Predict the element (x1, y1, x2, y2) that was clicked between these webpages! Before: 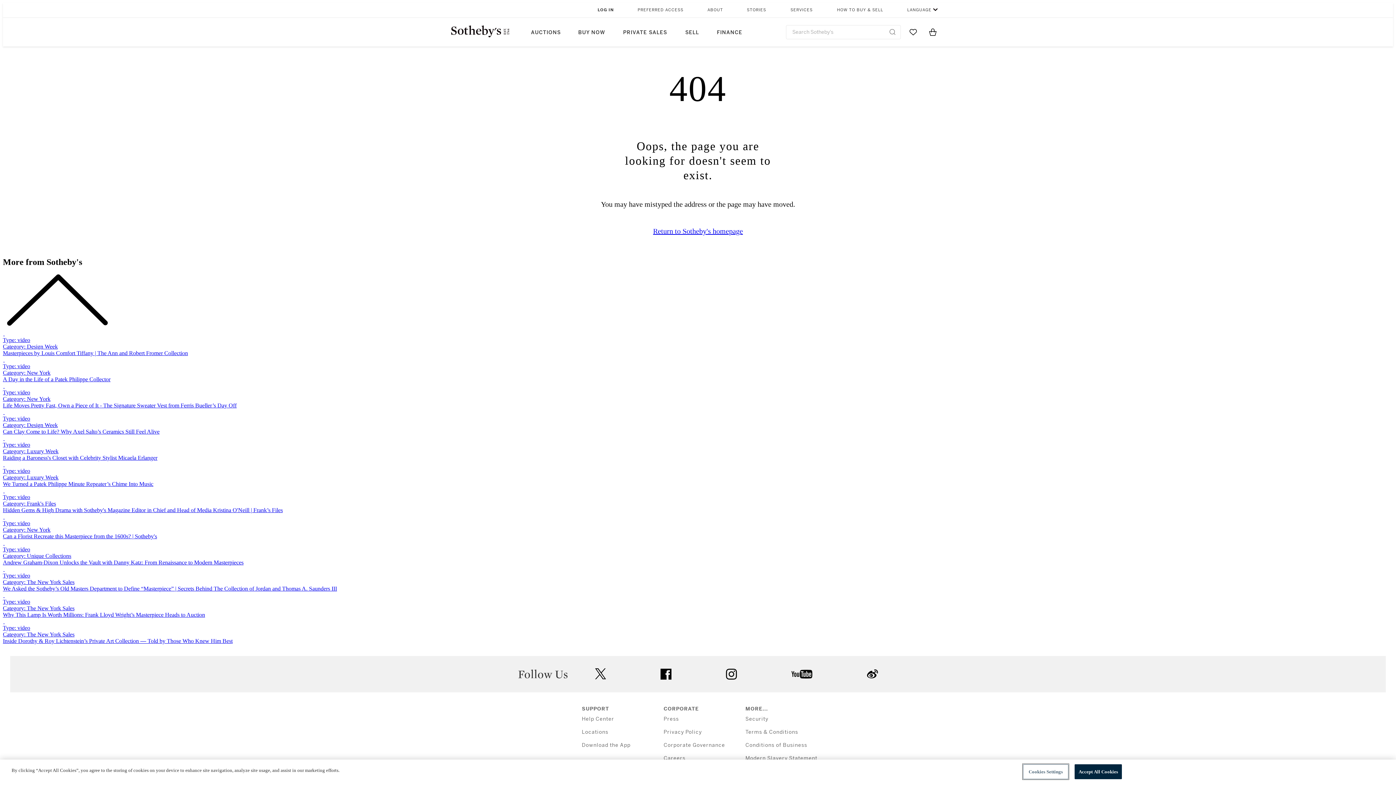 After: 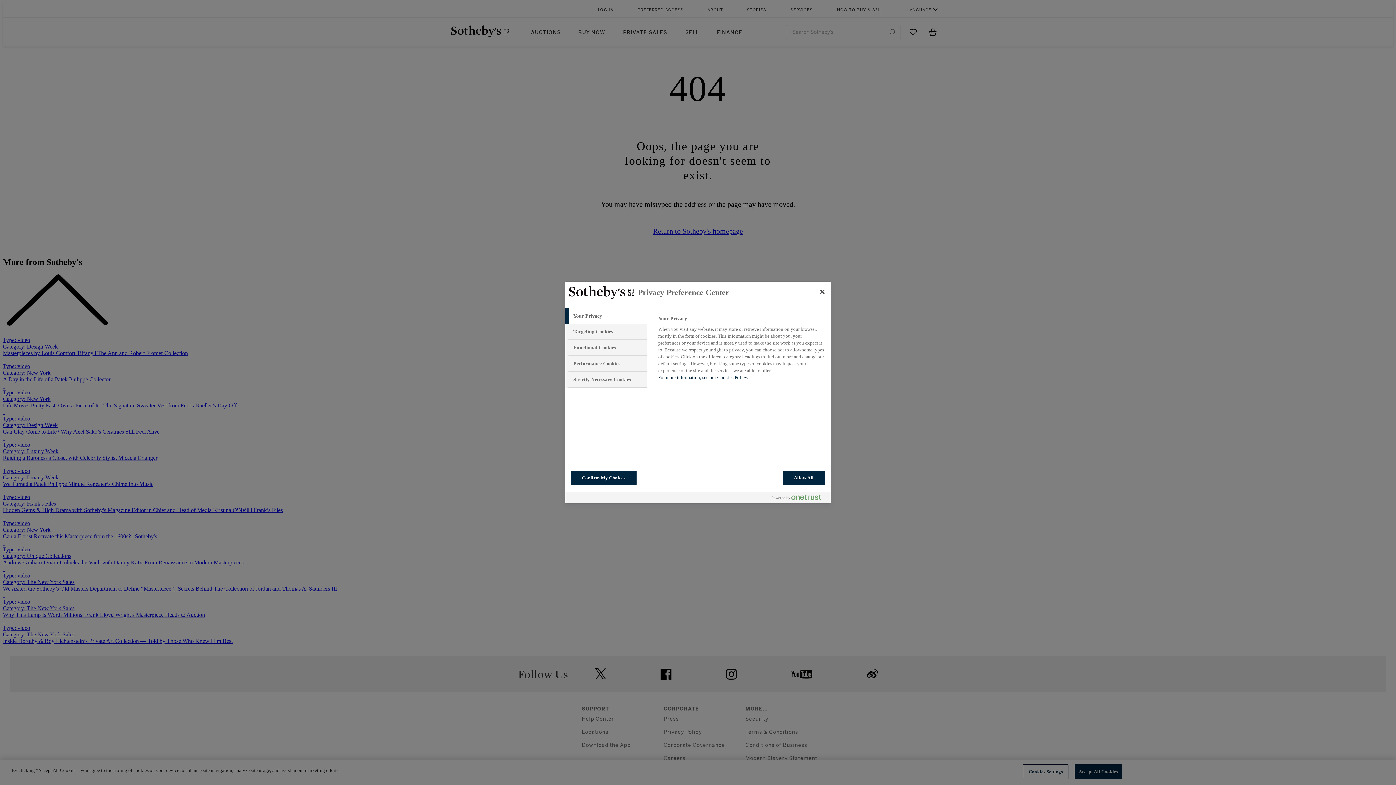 Action: label: Cookies Settings bbox: (1023, 764, 1068, 779)